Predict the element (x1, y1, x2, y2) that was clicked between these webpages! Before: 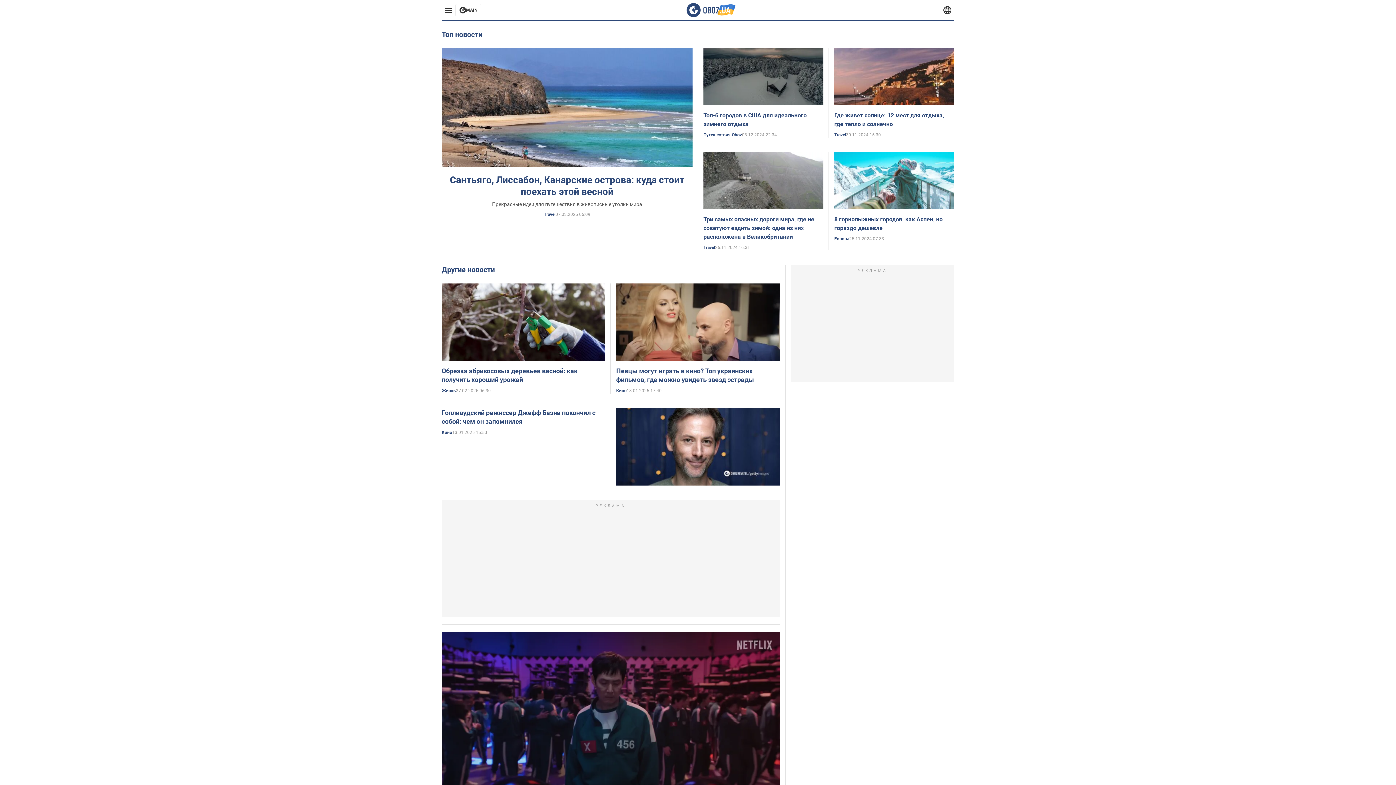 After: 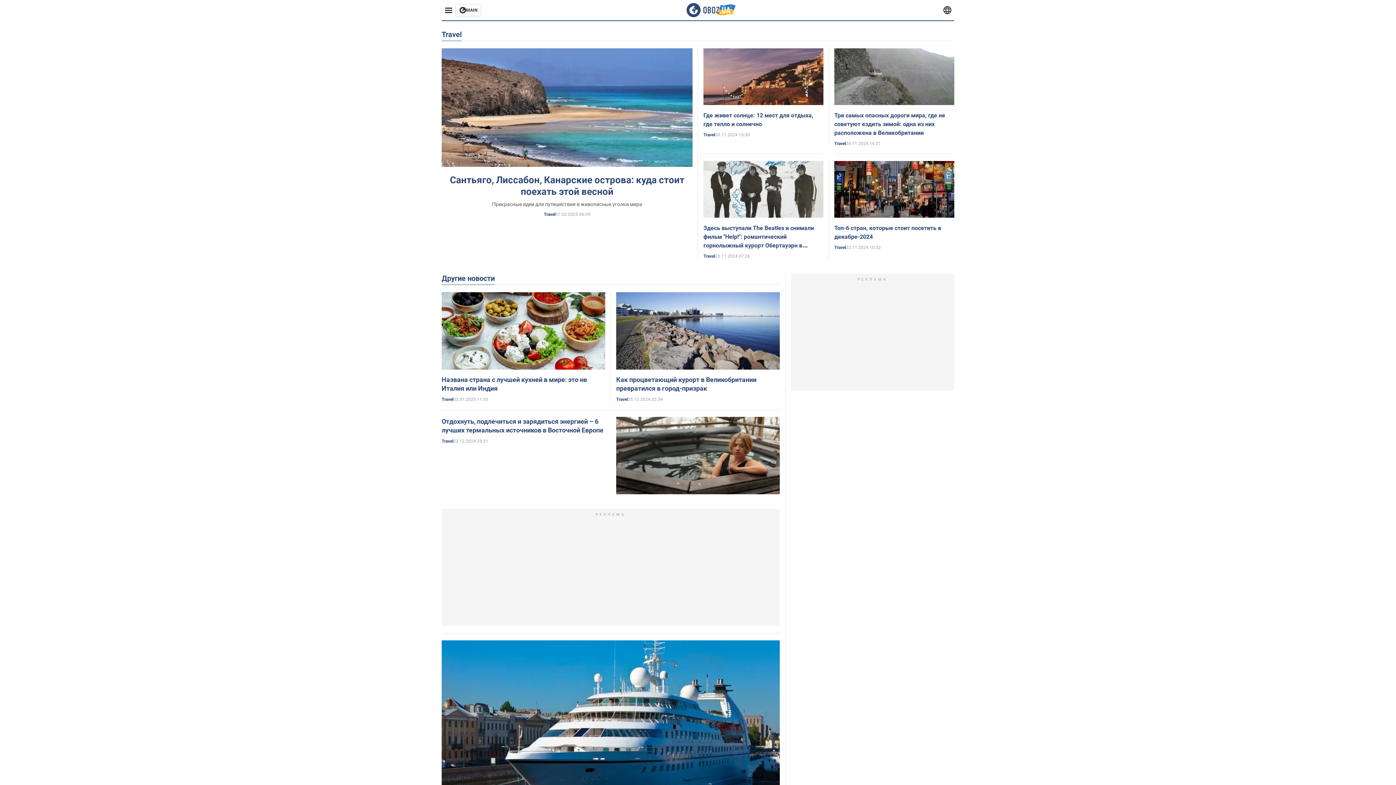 Action: bbox: (703, 245, 715, 250) label: Travel